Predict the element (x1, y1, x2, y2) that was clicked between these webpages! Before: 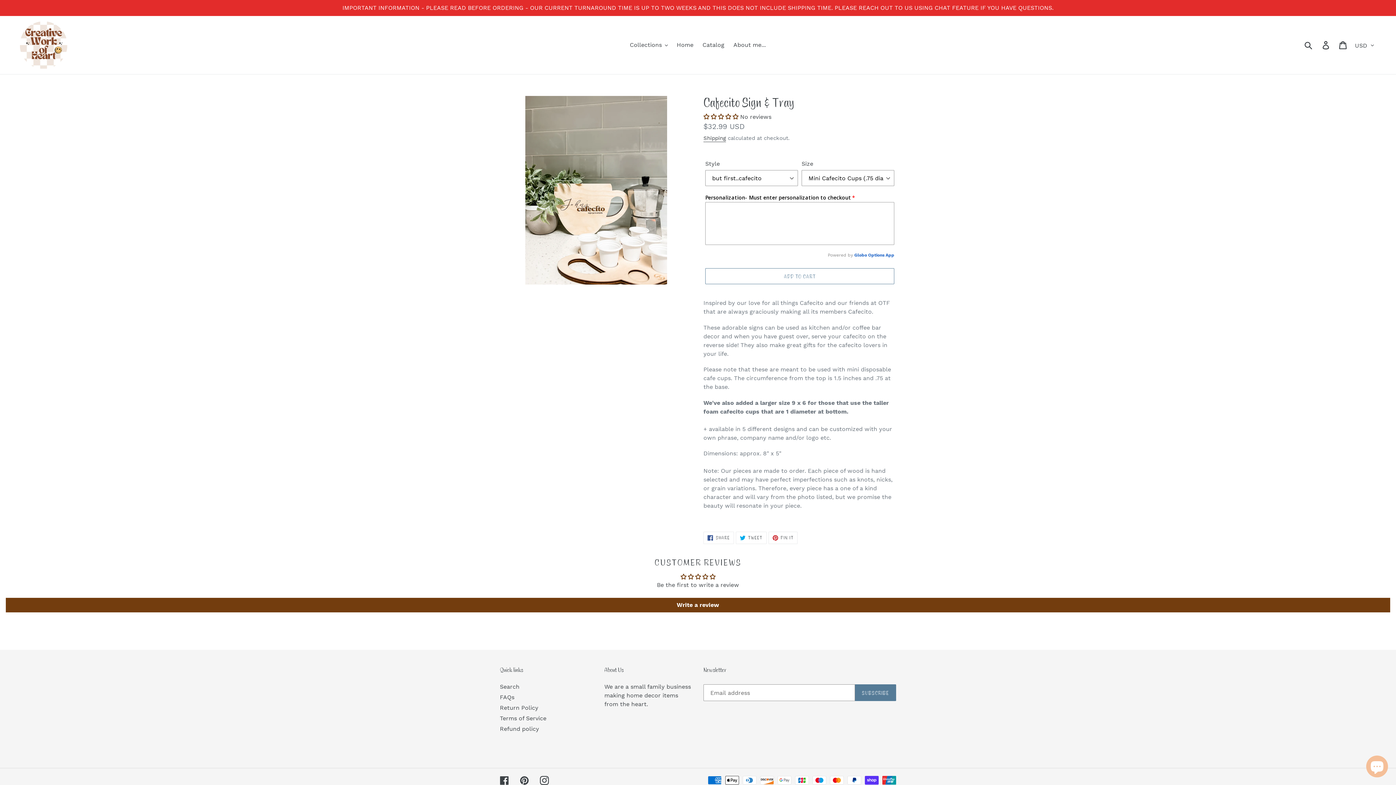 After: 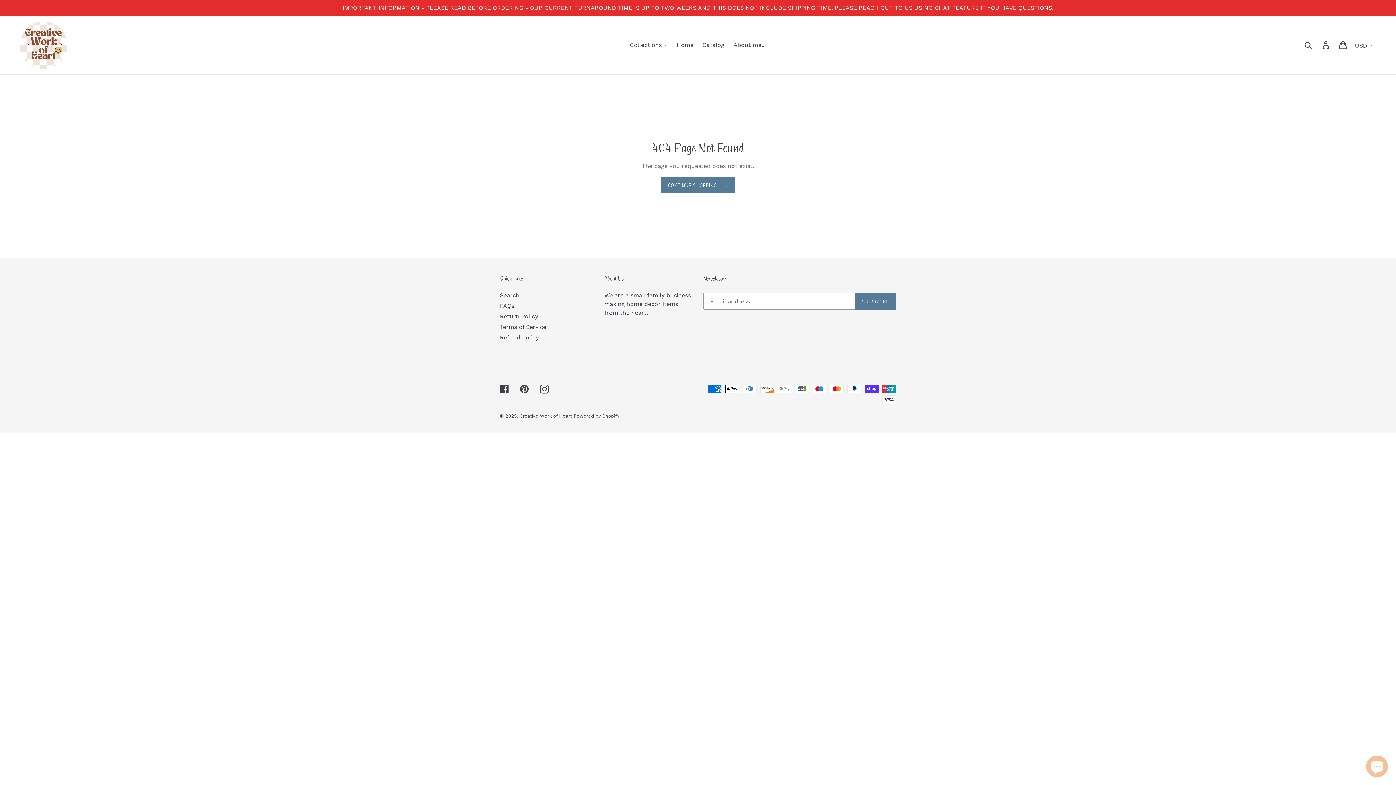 Action: bbox: (500, 776, 509, 785) label: Facebook